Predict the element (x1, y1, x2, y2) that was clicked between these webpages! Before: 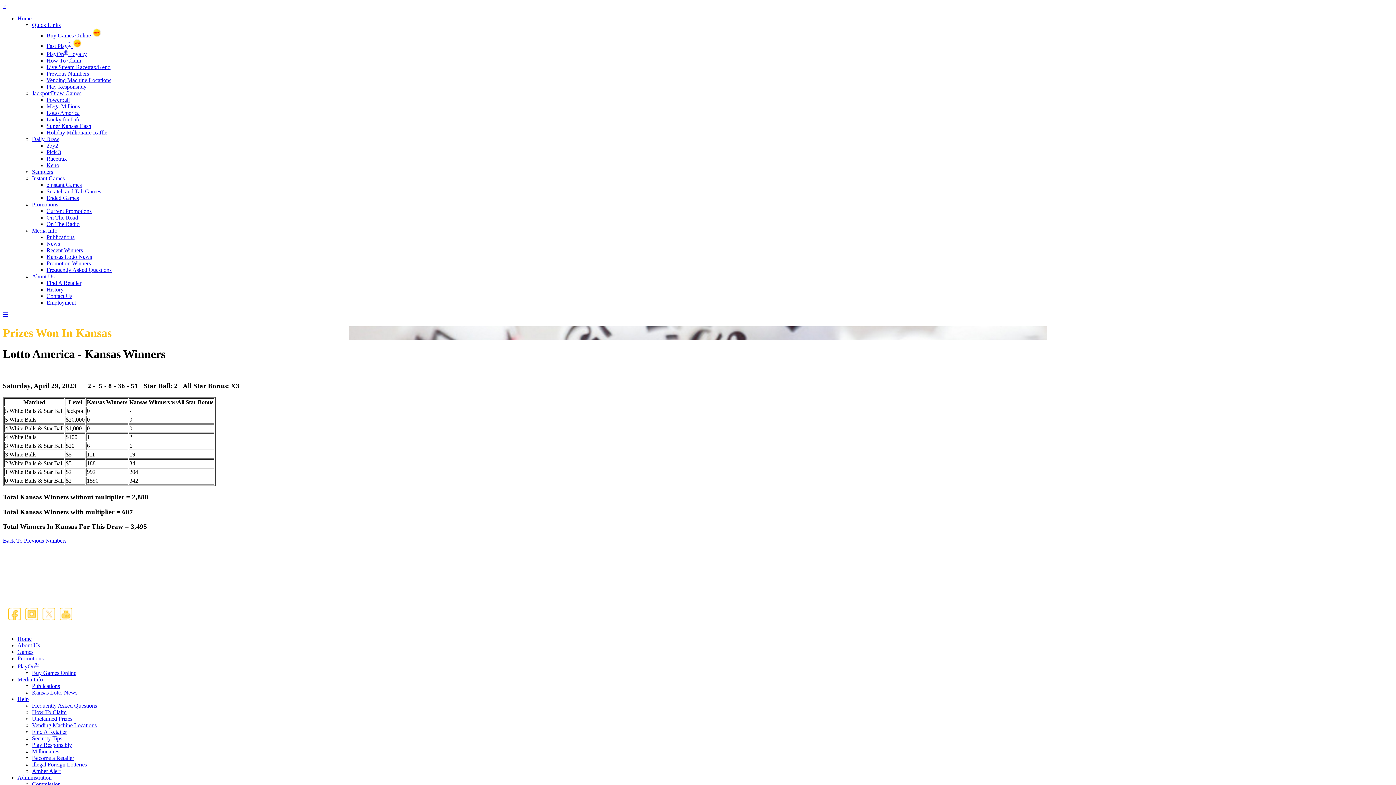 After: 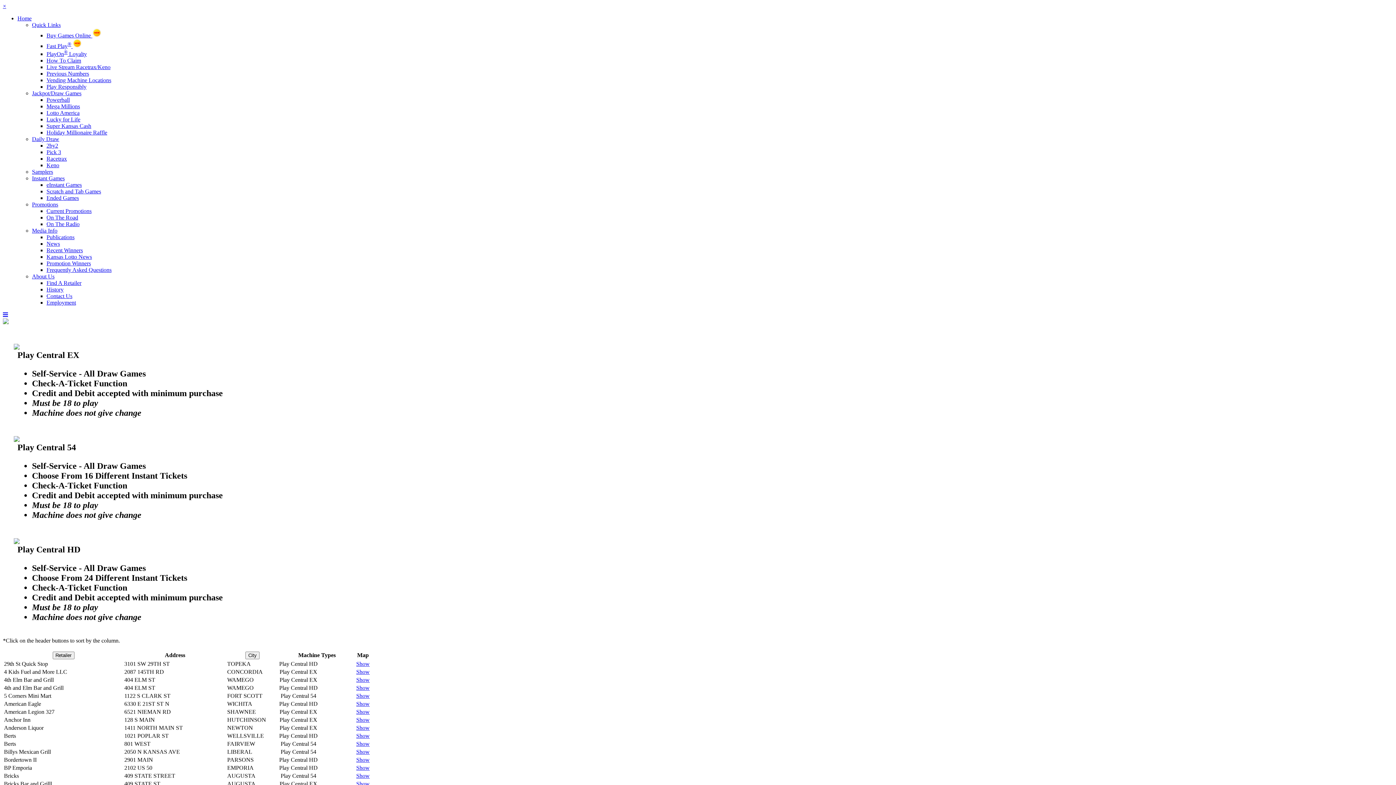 Action: label: Vending Machine Locations bbox: (32, 722, 96, 728)